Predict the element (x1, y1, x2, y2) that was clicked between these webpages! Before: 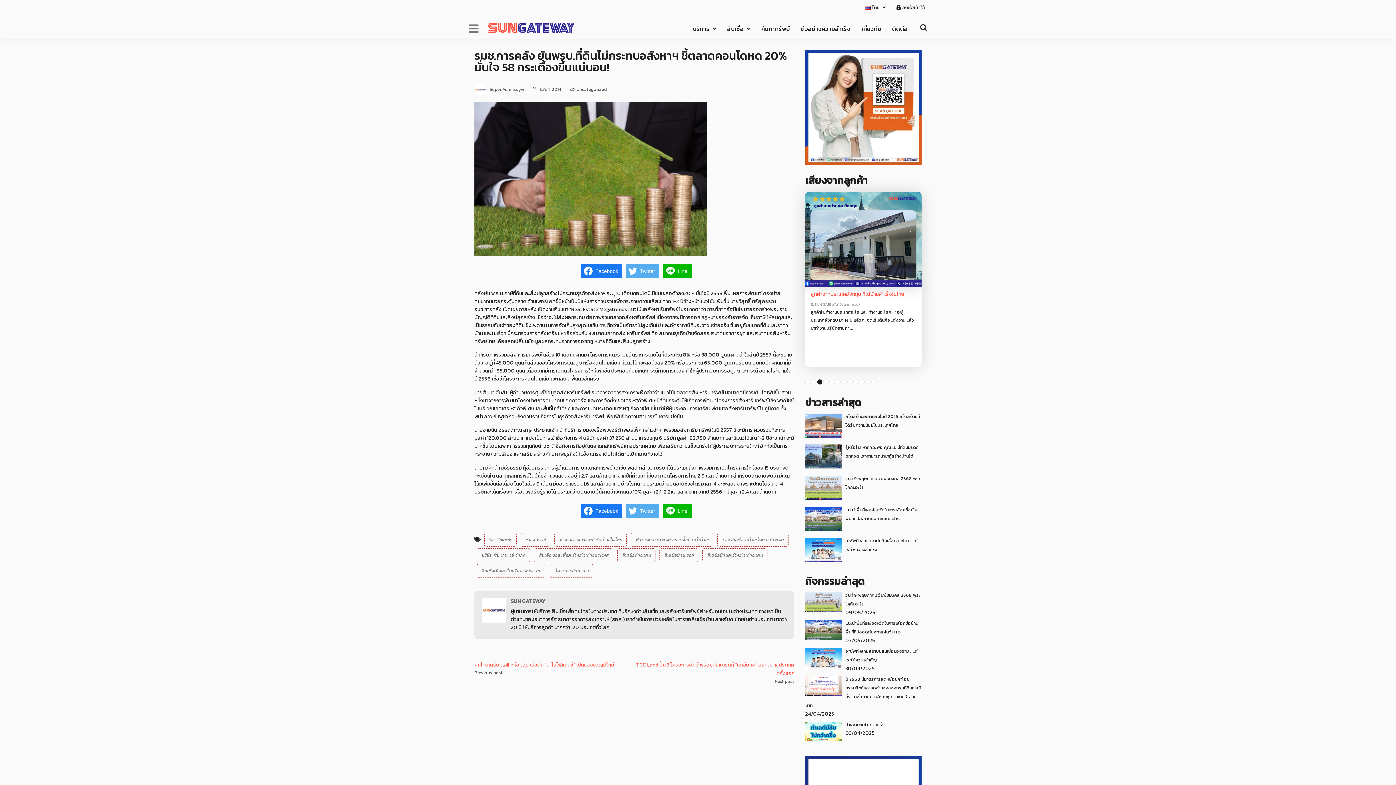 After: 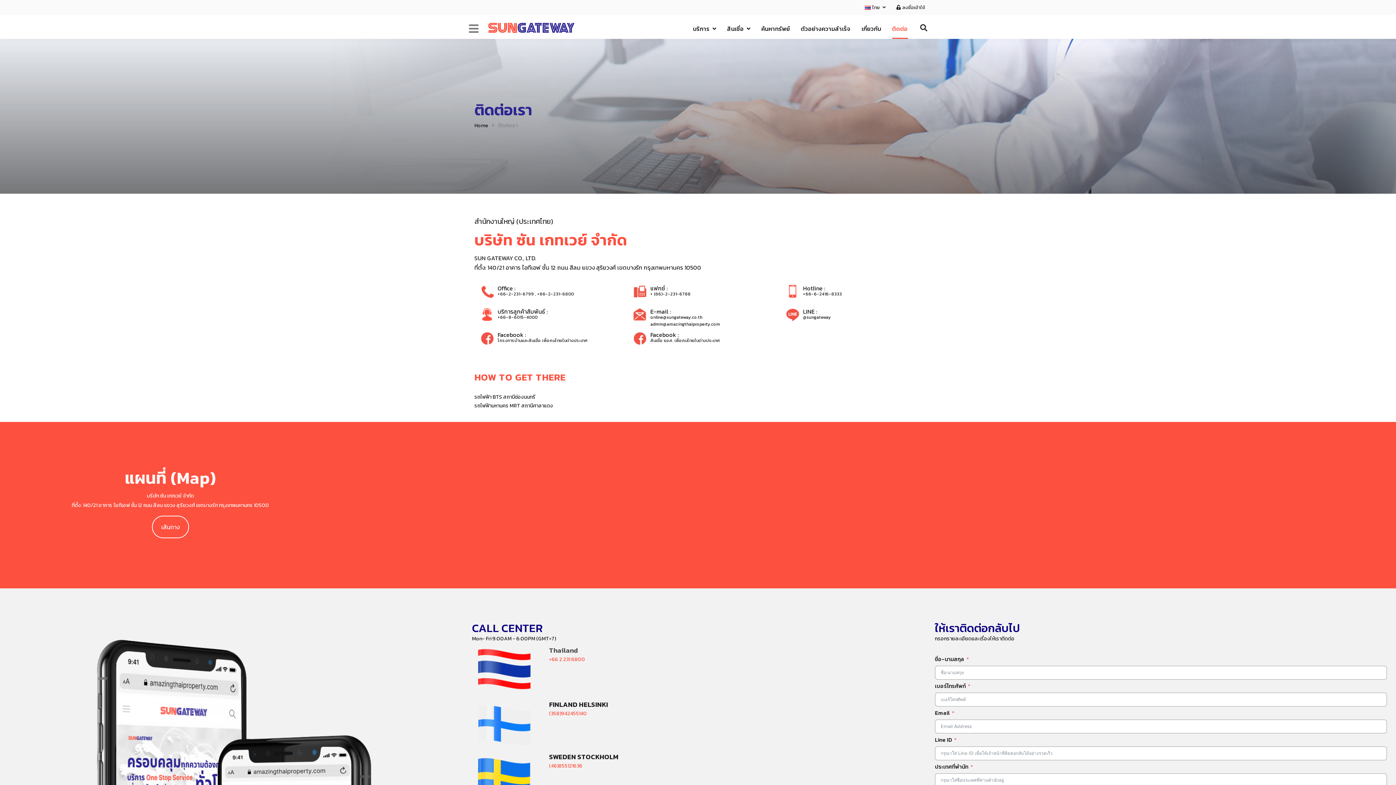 Action: bbox: (886, 18, 913, 38) label: ติดต่อ